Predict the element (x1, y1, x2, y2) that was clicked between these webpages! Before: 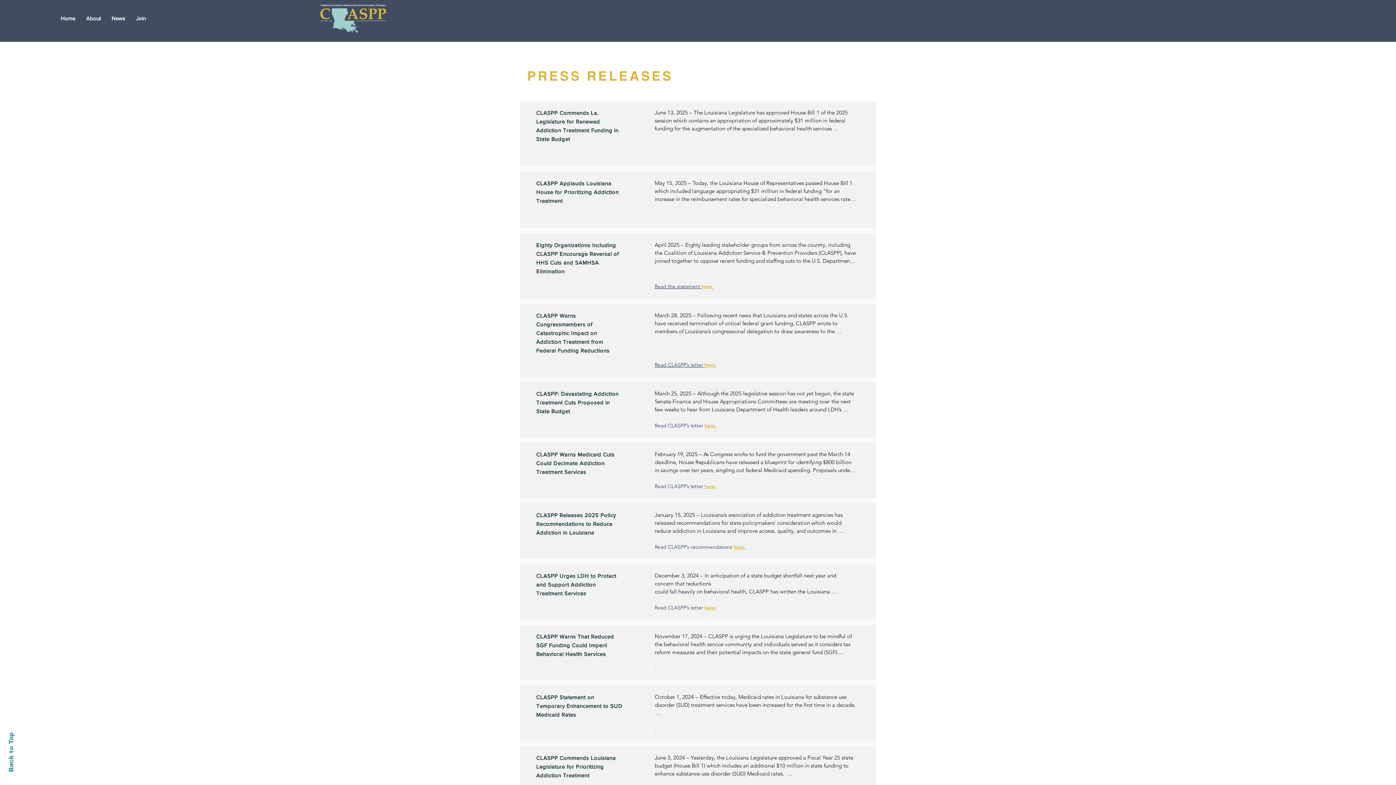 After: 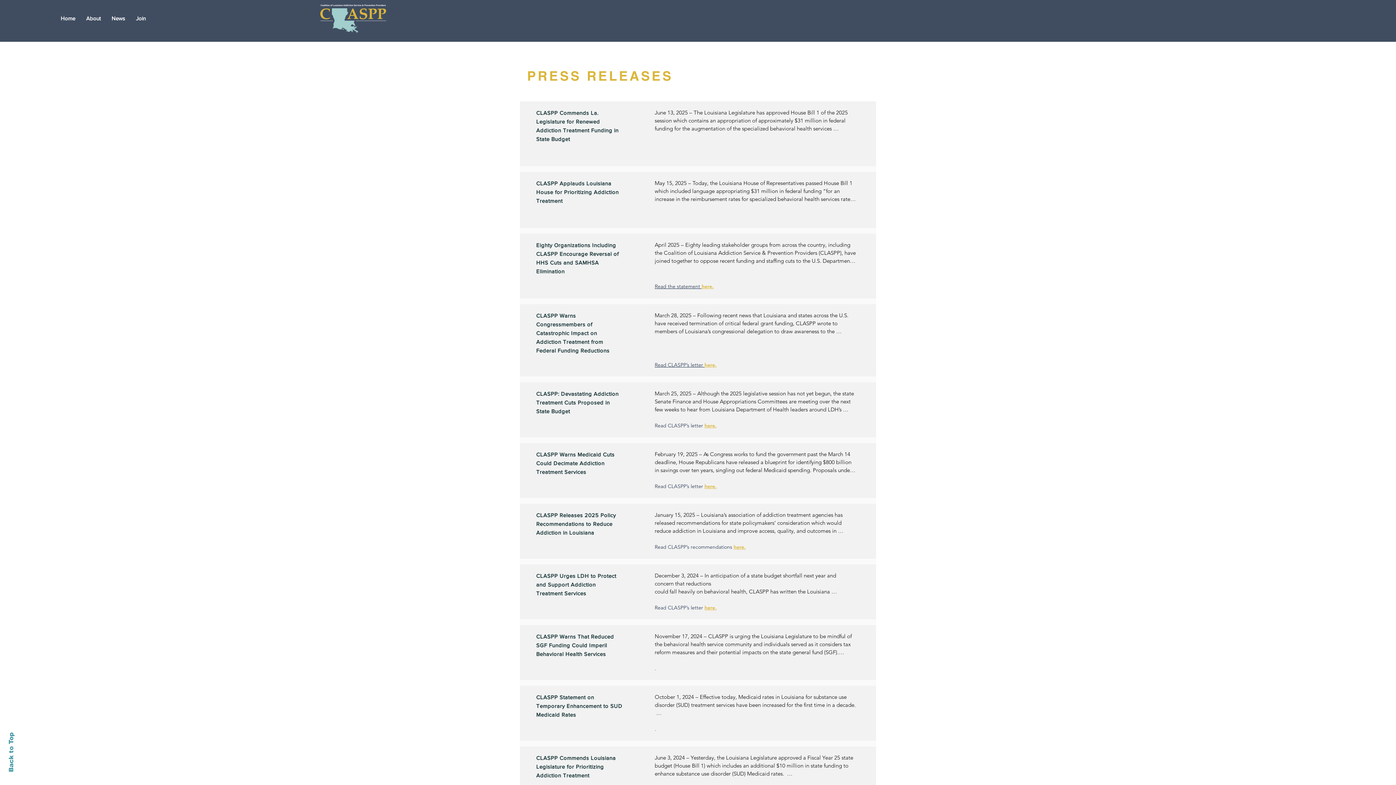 Action: label: here. bbox: (733, 544, 745, 550)